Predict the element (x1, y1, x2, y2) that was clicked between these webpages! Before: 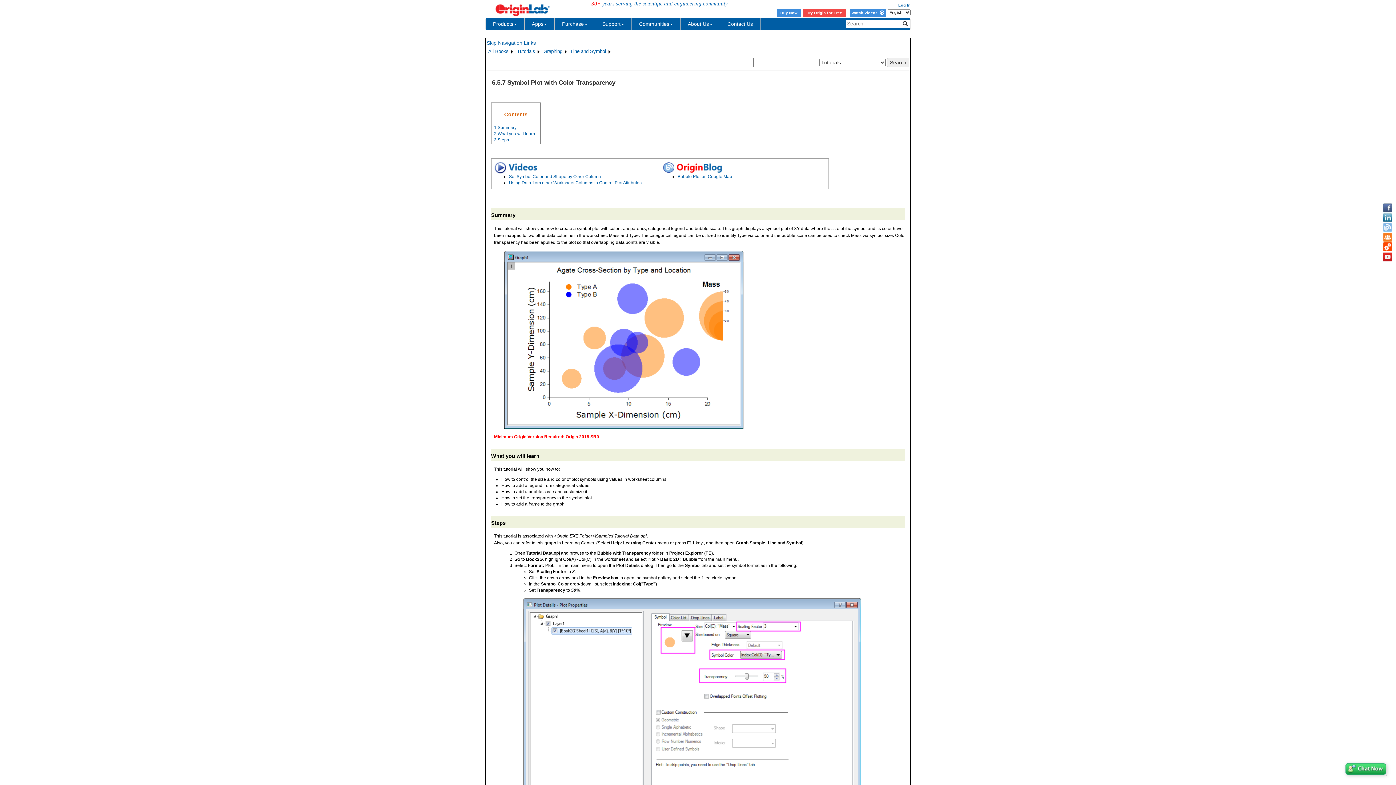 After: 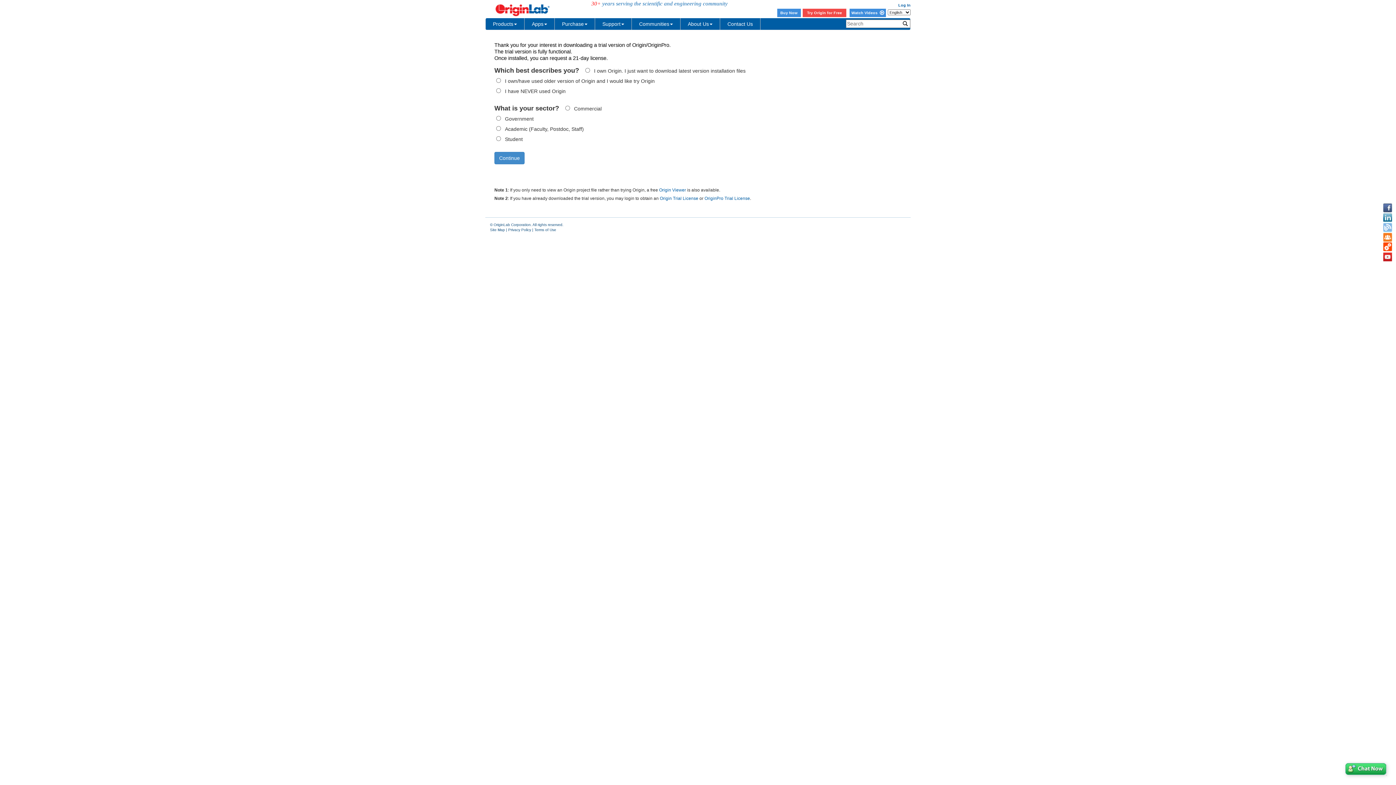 Action: bbox: (802, 8, 846, 16) label: Try Origin for Free